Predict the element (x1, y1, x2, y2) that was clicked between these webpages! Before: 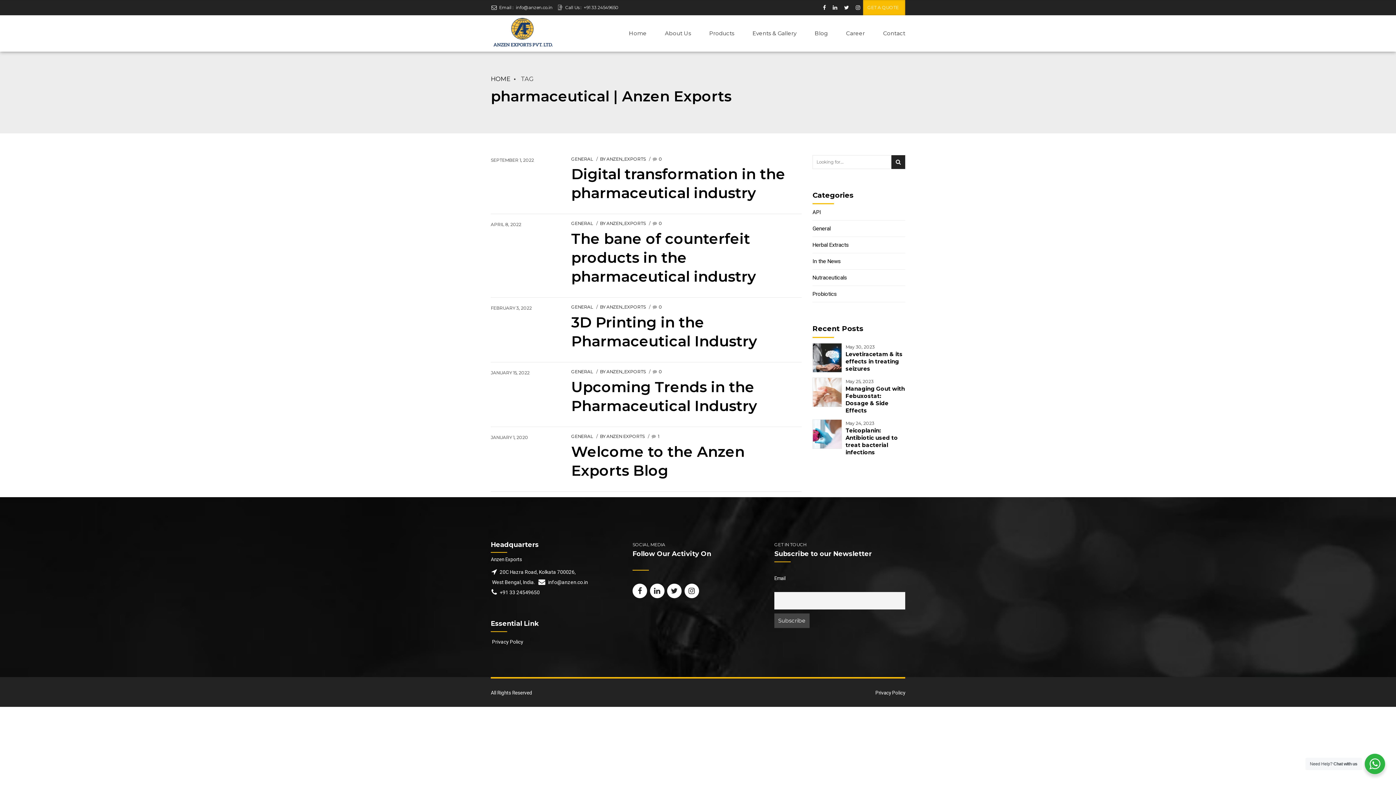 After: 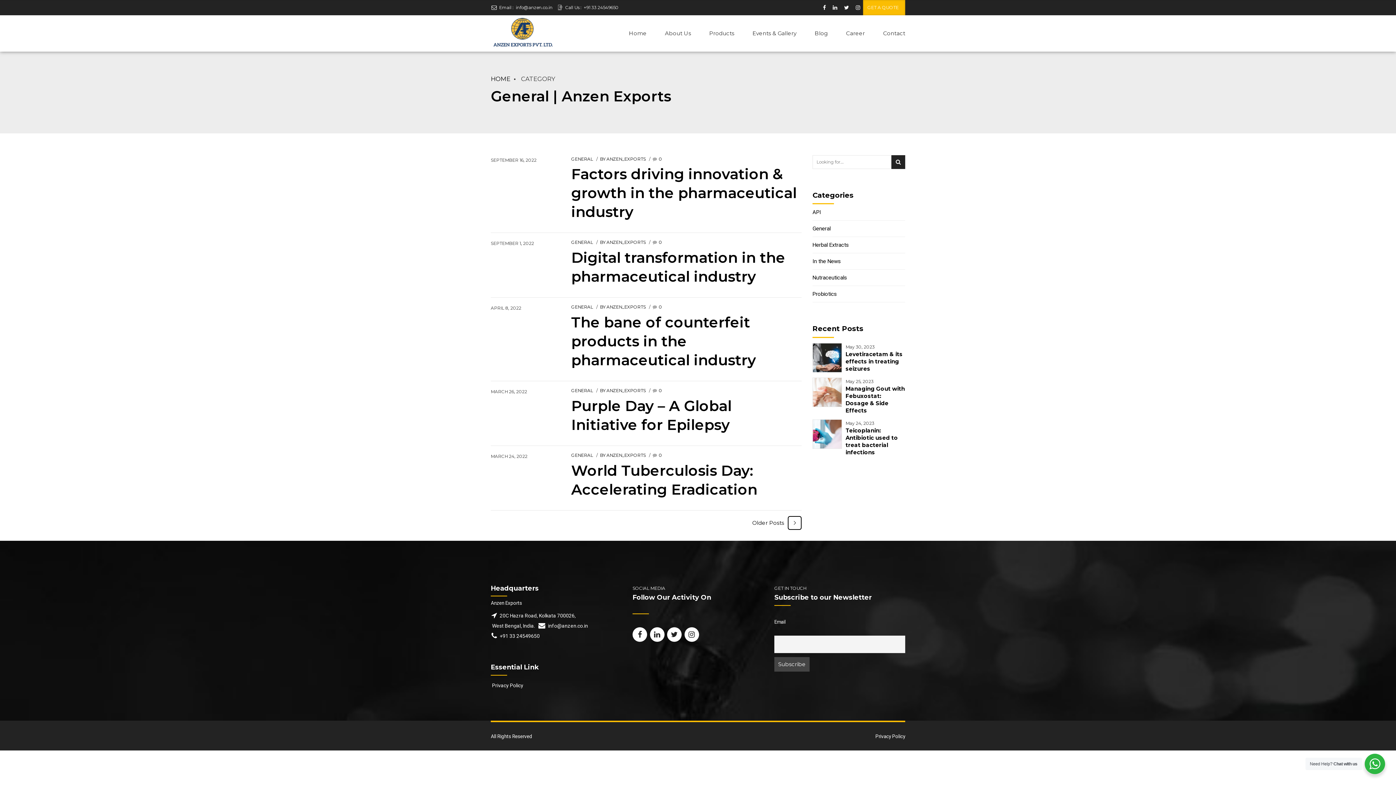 Action: bbox: (571, 432, 593, 440) label: GENERAL